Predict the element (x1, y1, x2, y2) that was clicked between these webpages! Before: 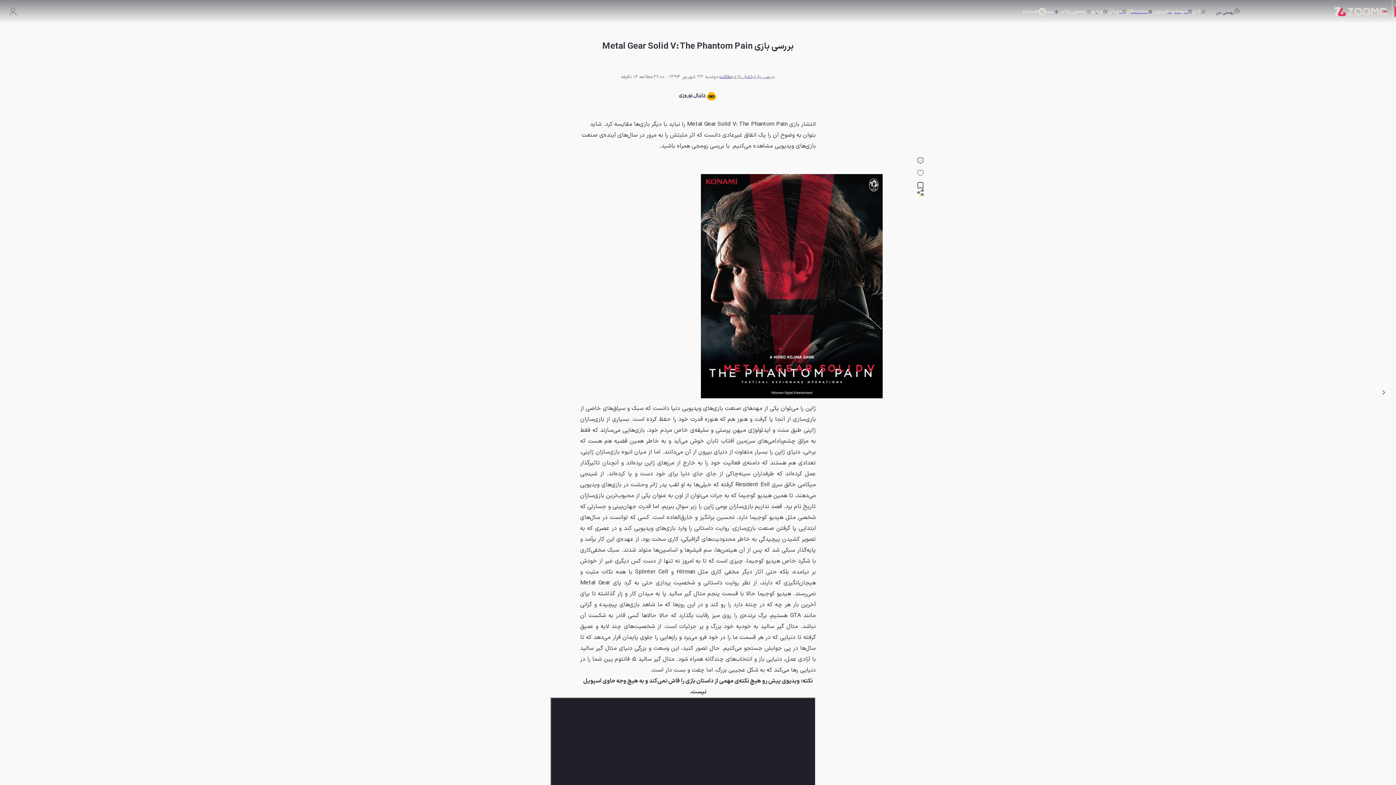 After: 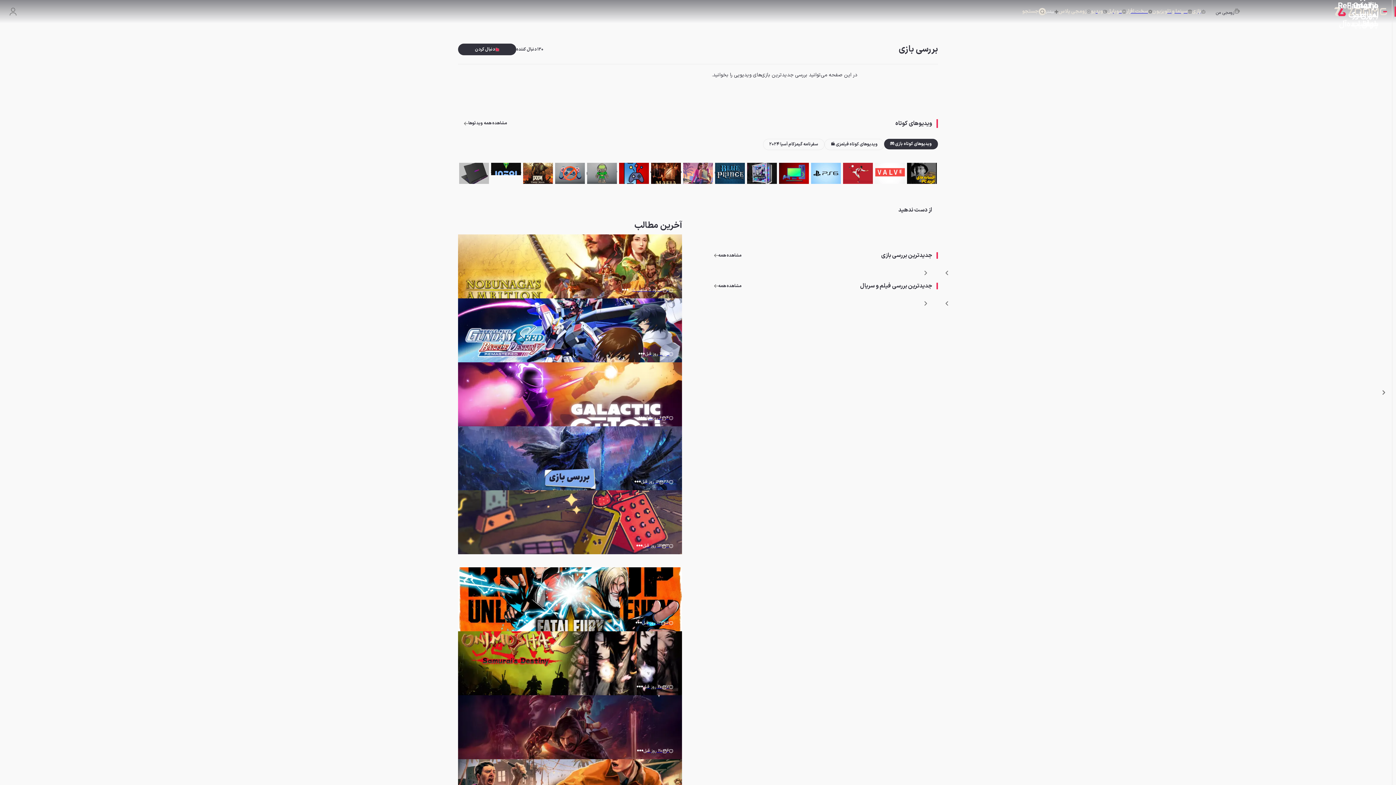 Action: bbox: (752, 72, 775, 81) label: بررسی بازی